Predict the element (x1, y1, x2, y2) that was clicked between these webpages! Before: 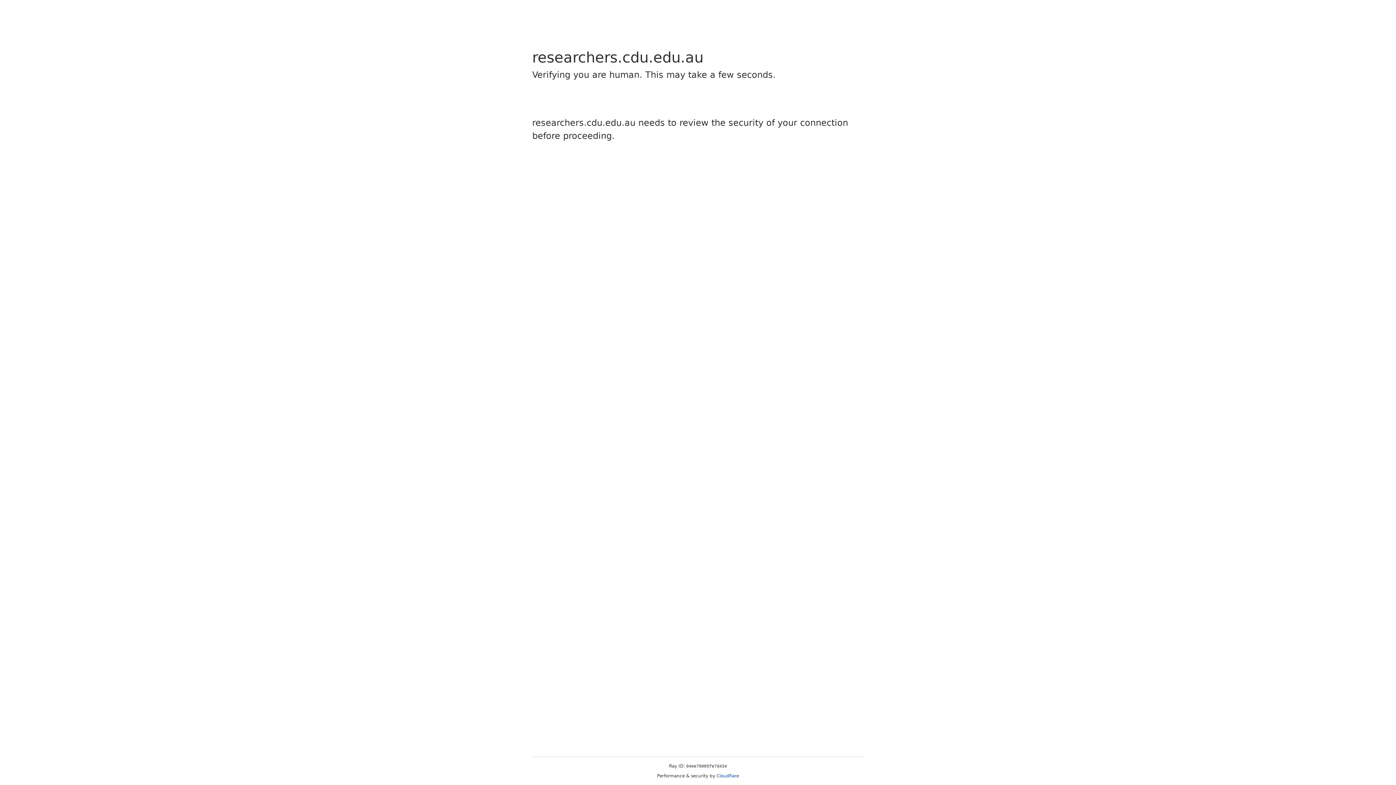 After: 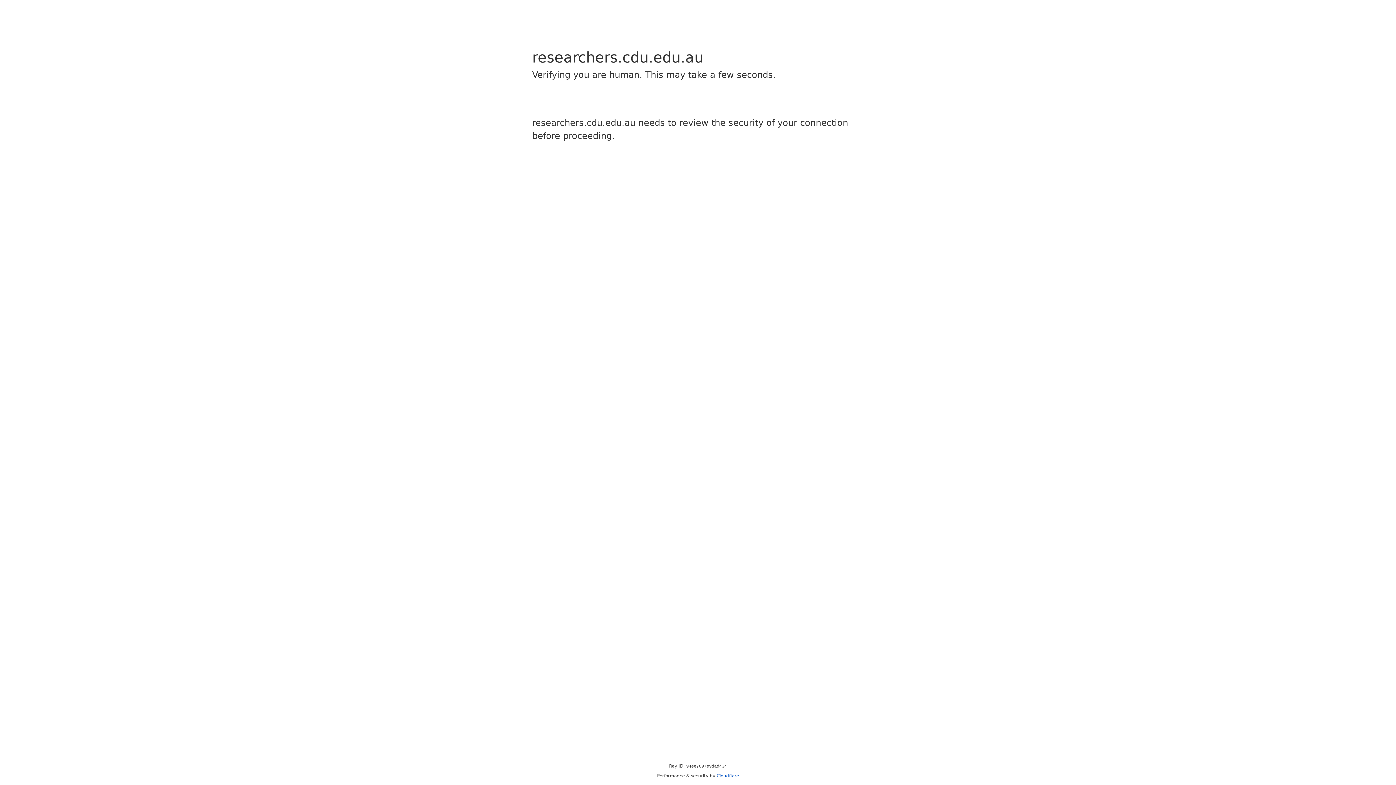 Action: label: Cloudflare bbox: (716, 773, 739, 778)